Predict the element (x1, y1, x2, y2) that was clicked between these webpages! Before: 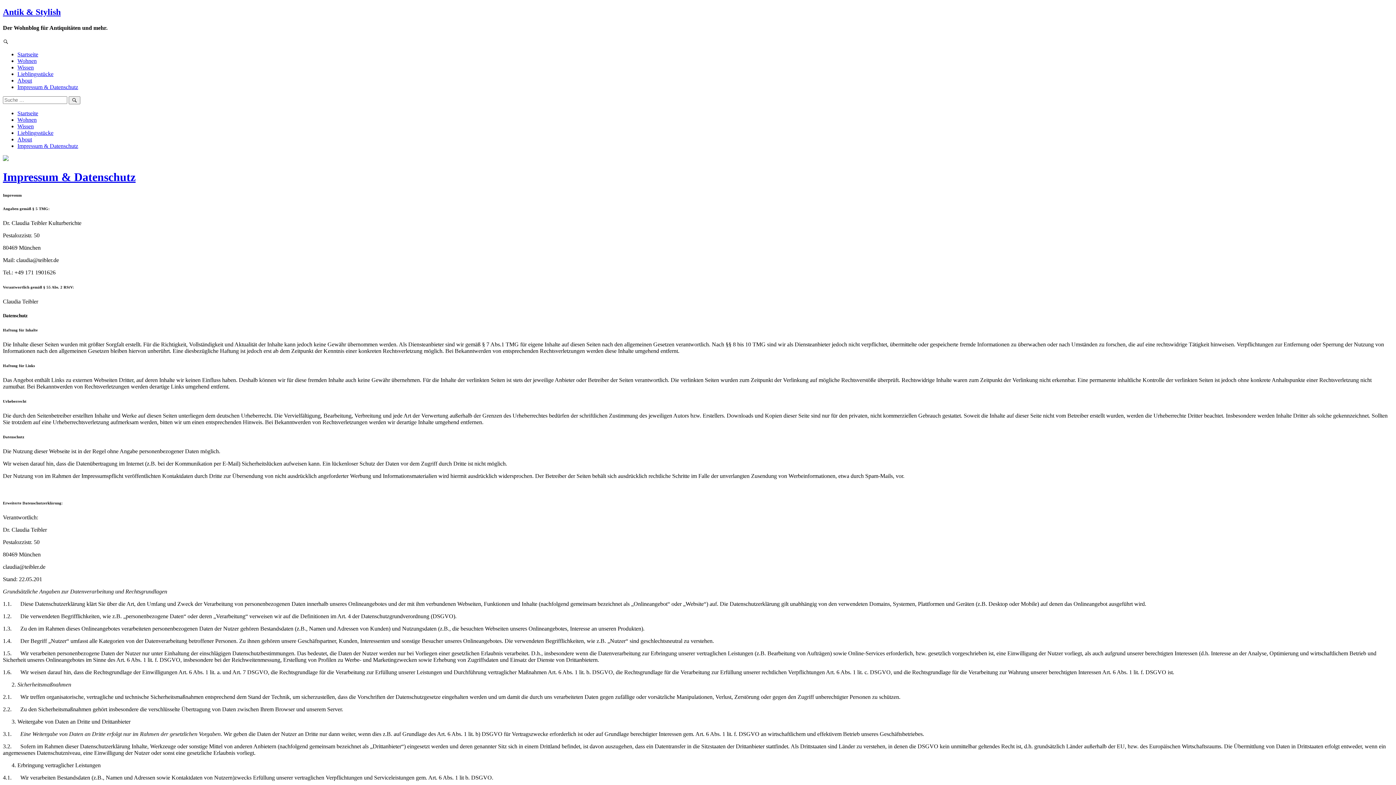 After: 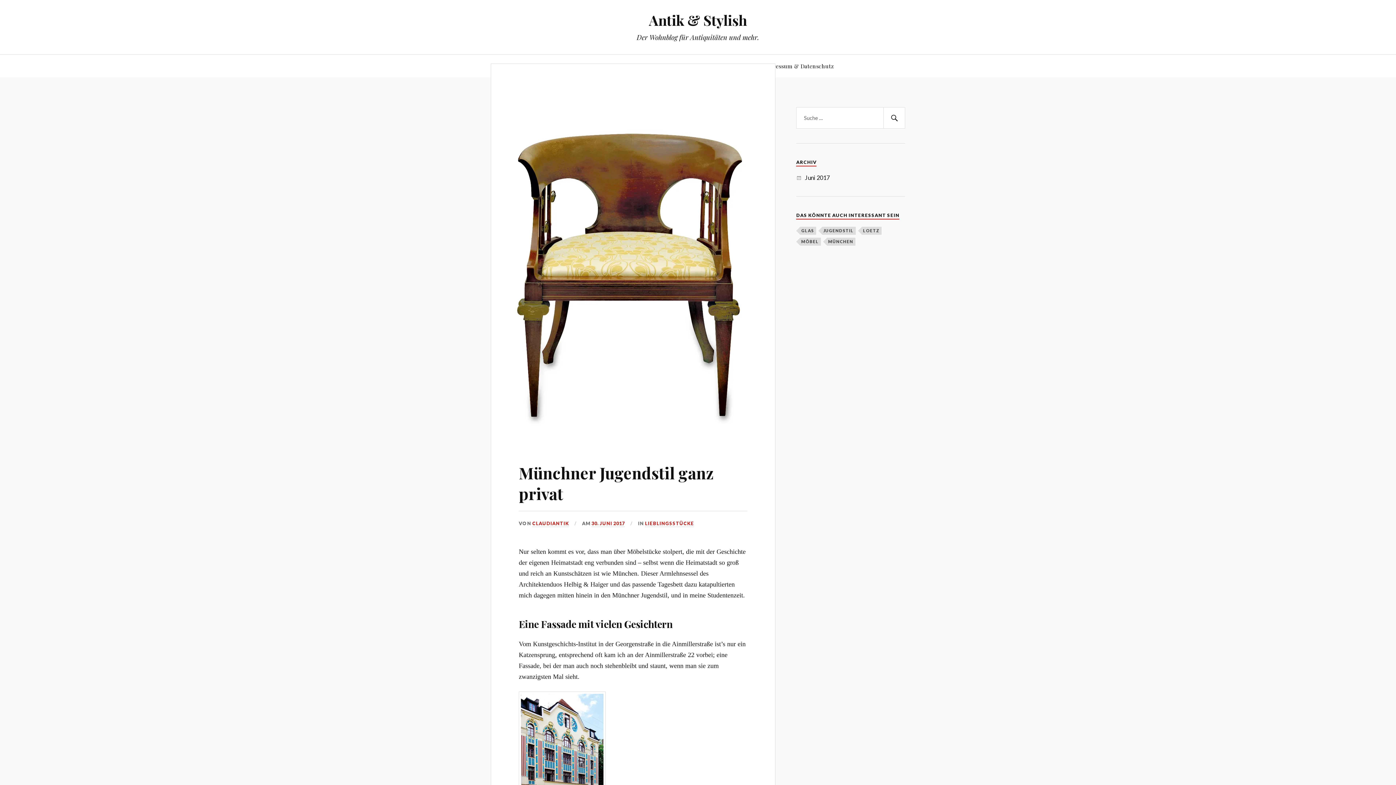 Action: label: Startseite bbox: (17, 110, 38, 116)